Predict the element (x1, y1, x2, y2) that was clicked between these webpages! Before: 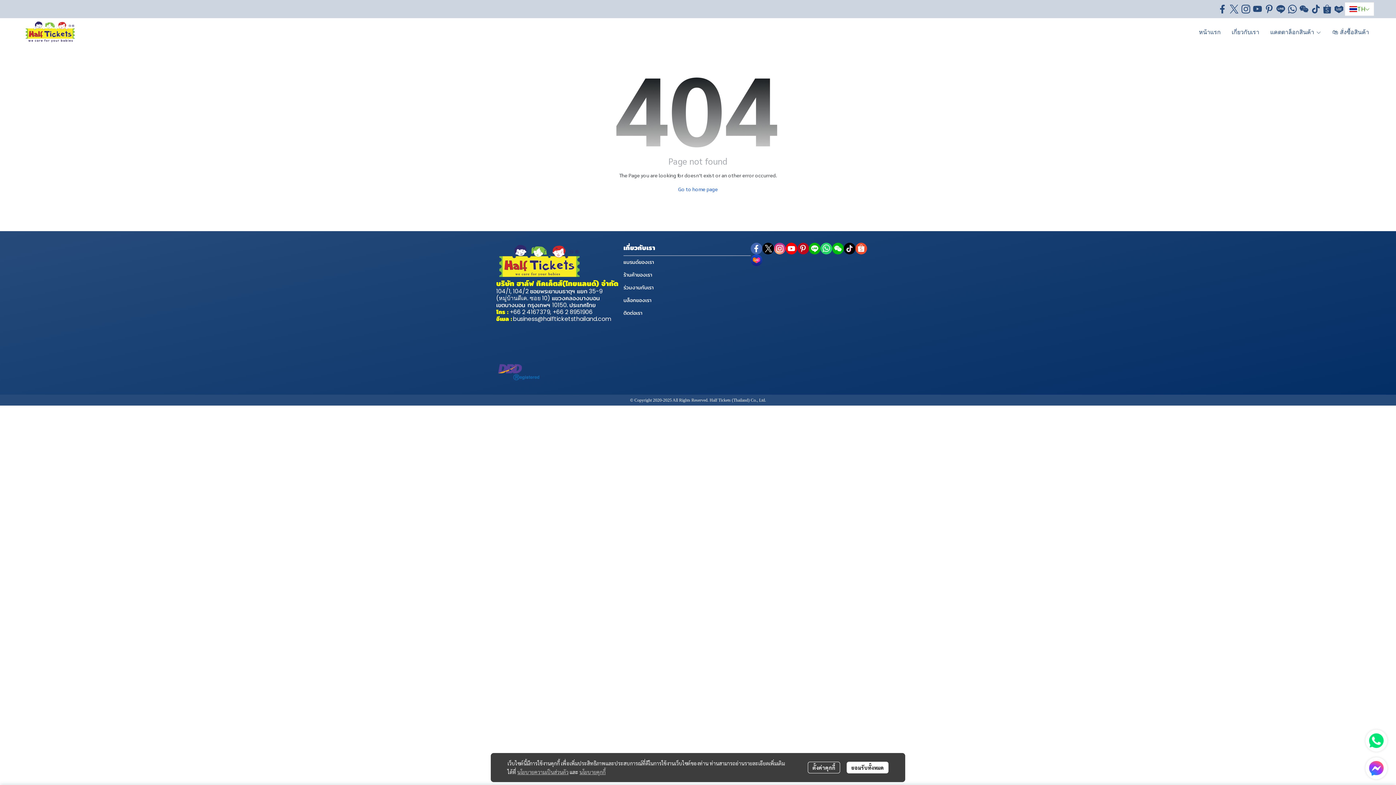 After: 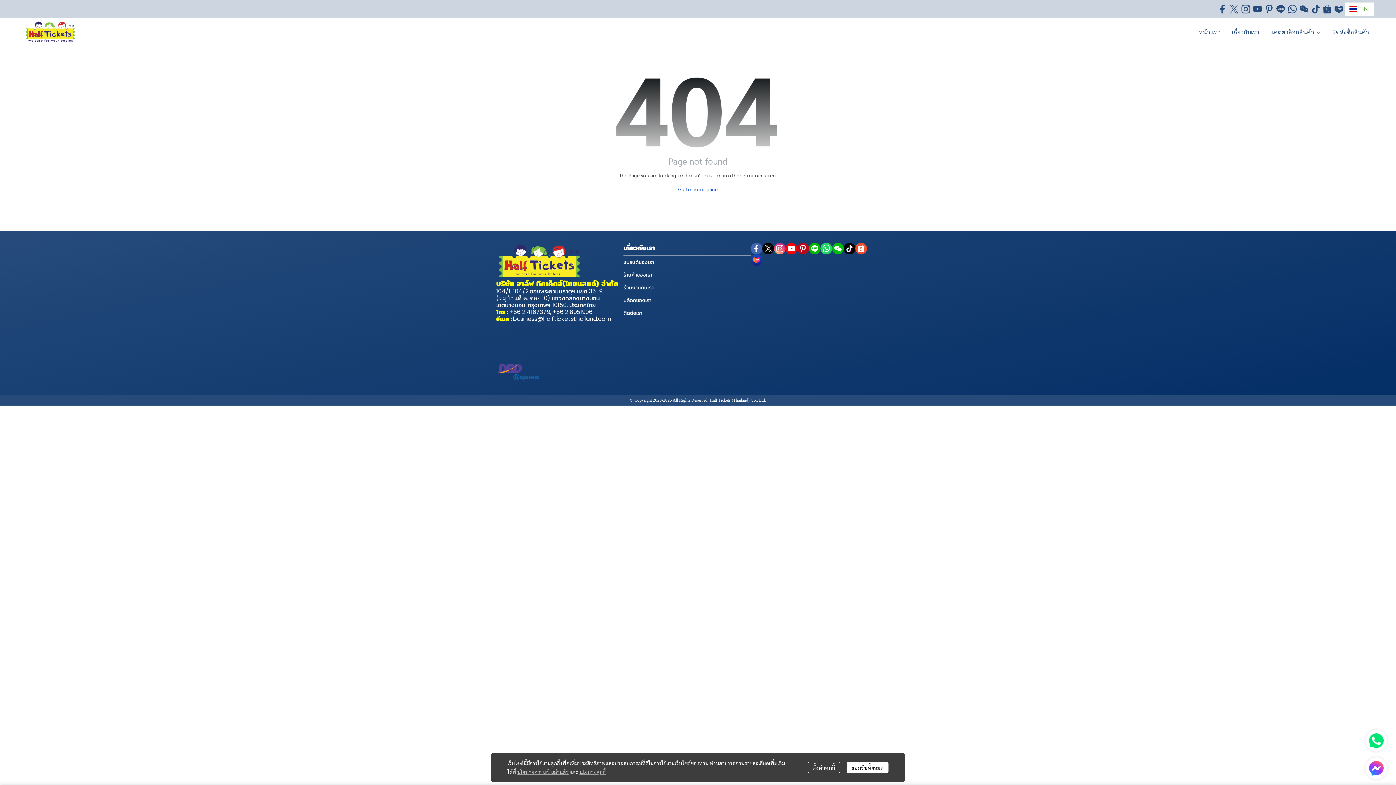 Action: bbox: (496, 368, 541, 375)